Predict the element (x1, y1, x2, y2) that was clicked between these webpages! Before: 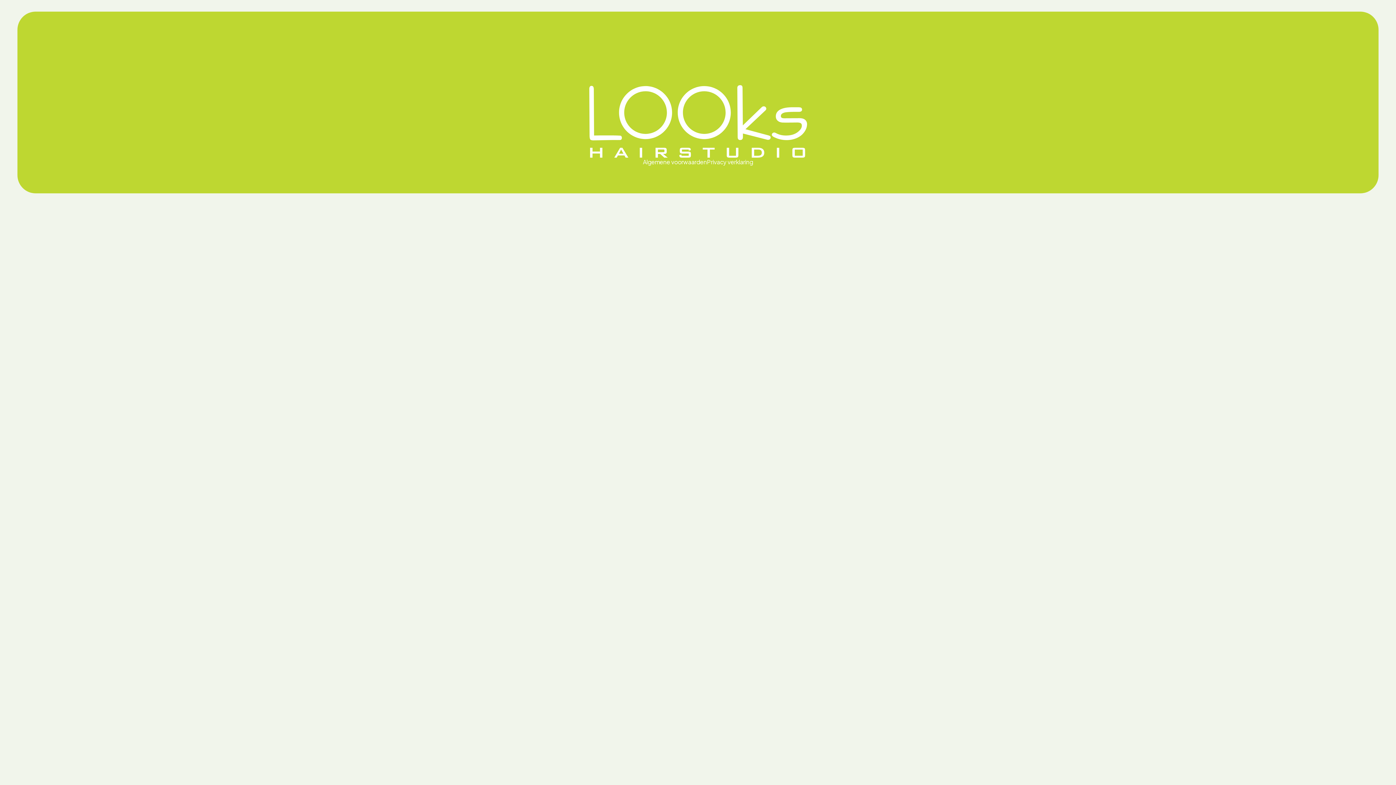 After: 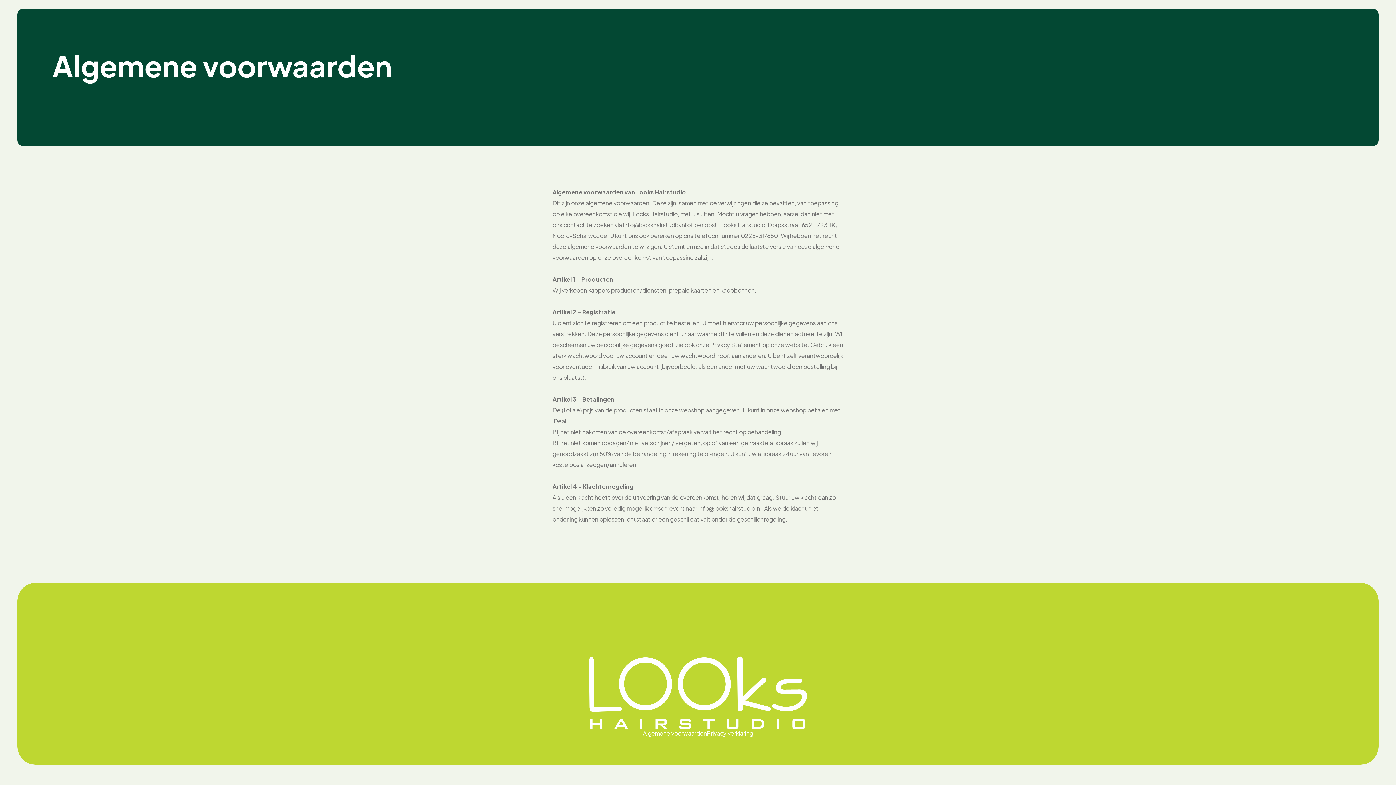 Action: label: Algemene voorwaarden bbox: (643, 158, 707, 165)